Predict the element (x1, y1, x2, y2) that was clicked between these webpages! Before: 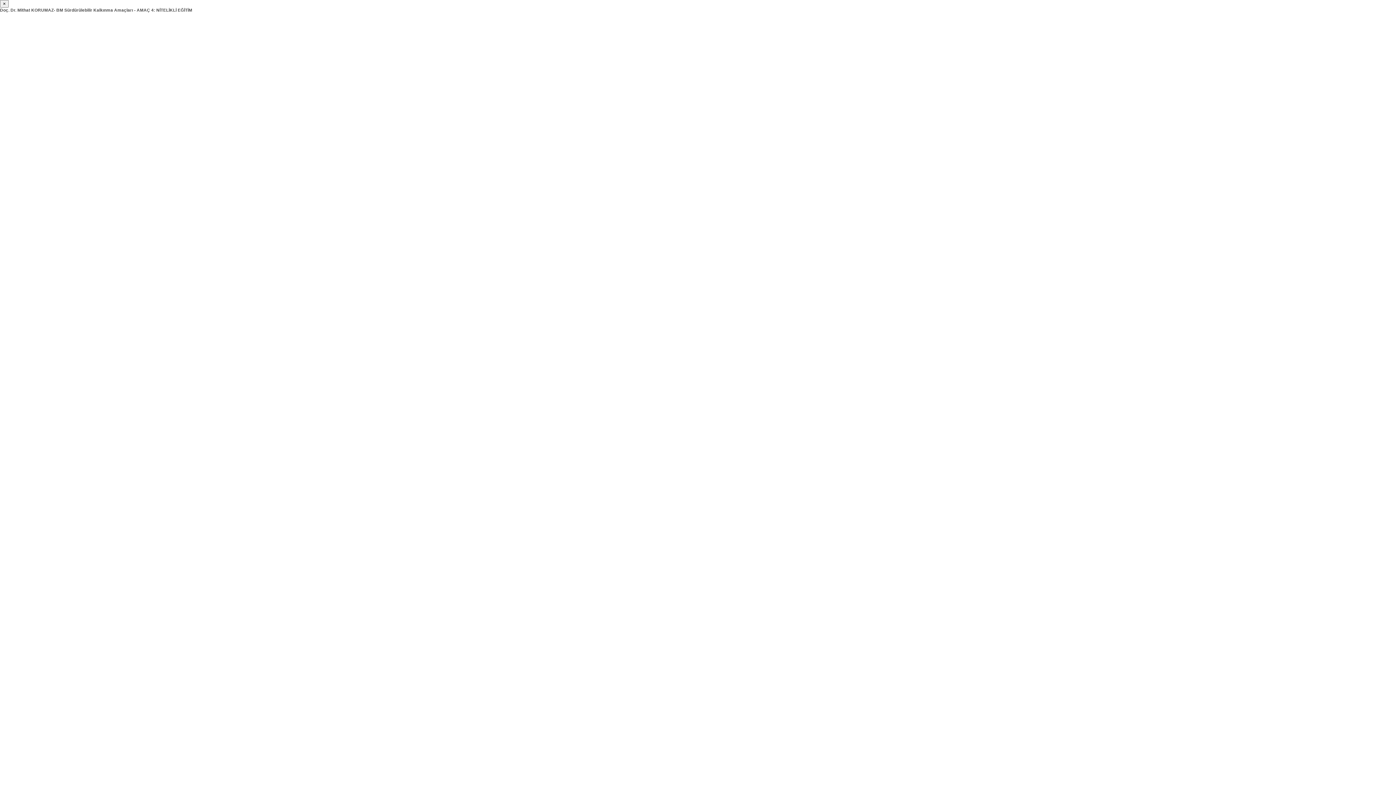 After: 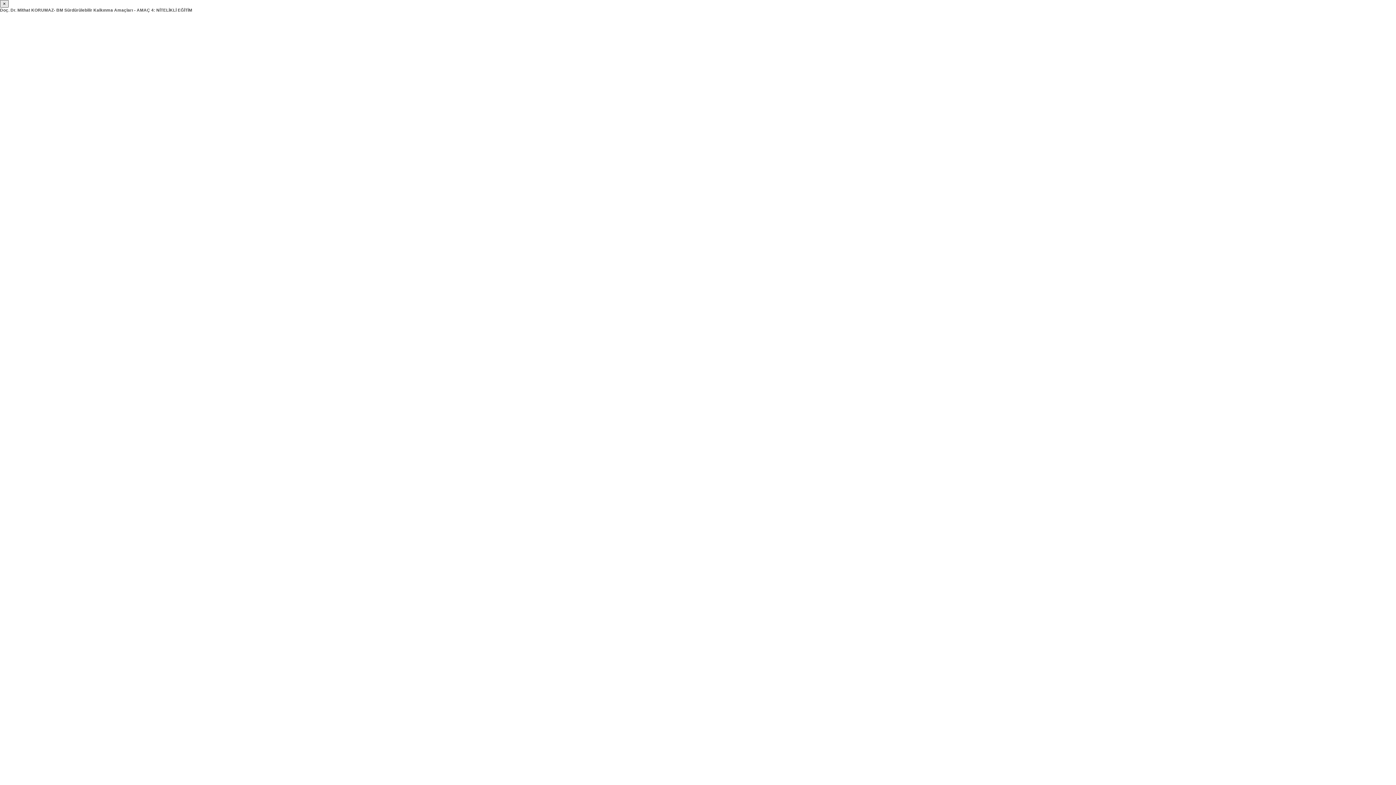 Action: label: × bbox: (0, 0, 8, 7)